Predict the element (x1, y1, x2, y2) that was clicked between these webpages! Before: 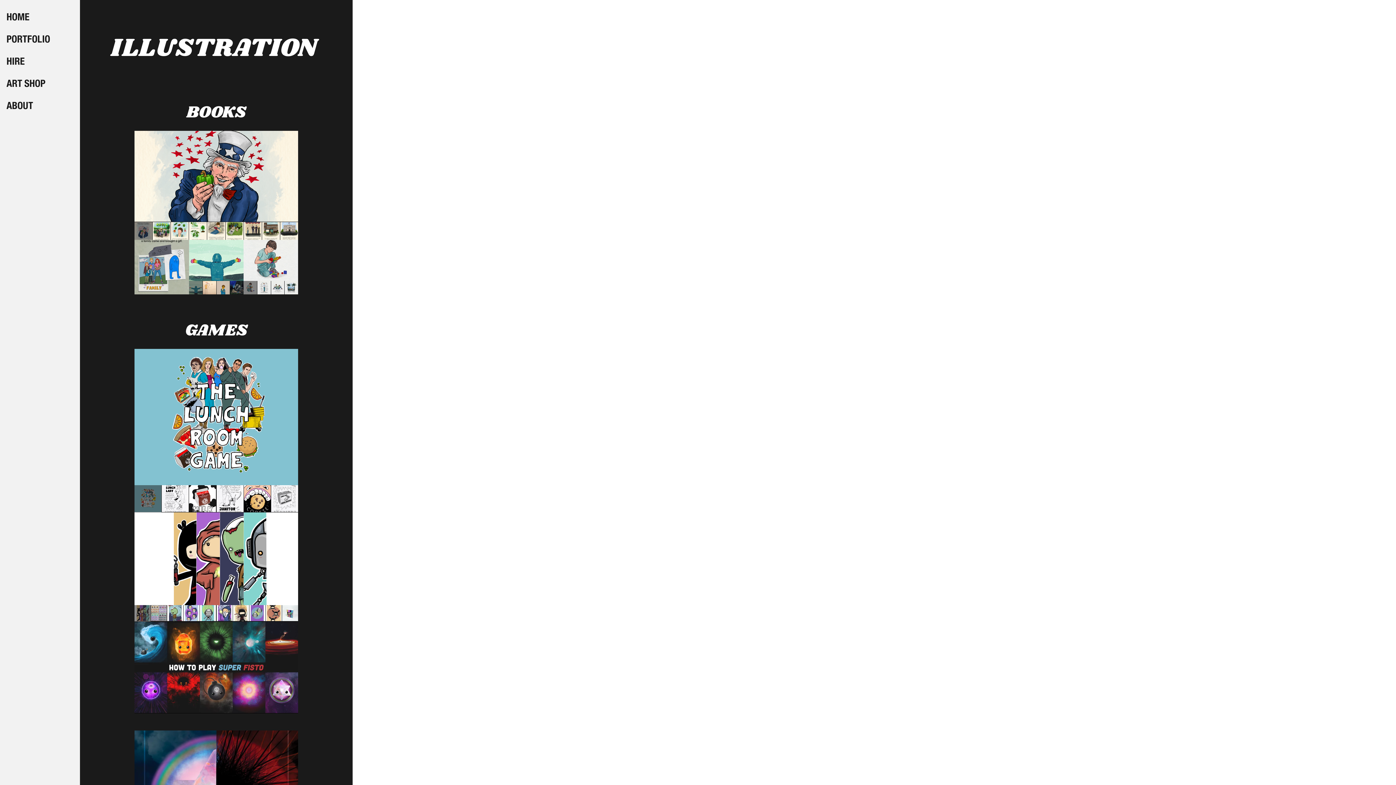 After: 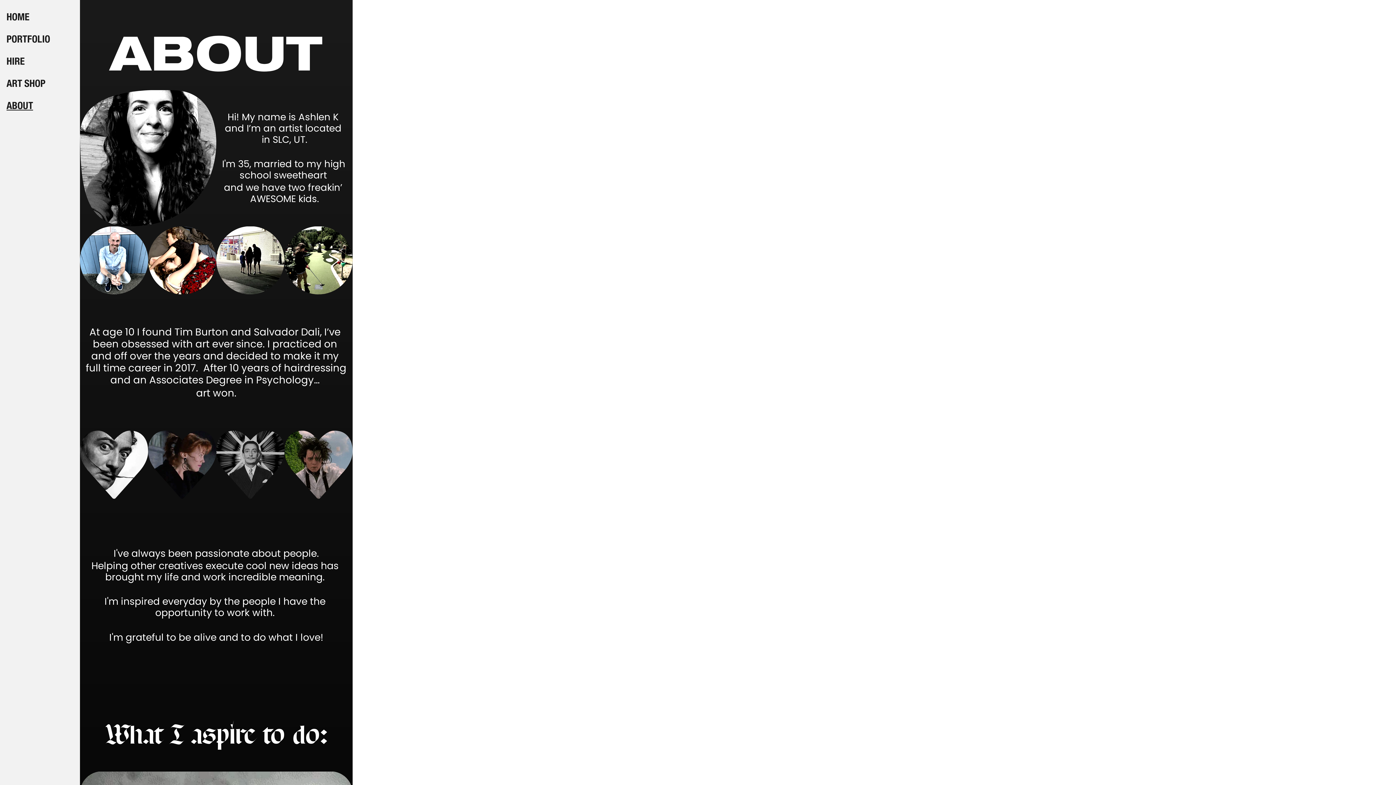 Action: bbox: (6, 101, 33, 113) label: ABOUT